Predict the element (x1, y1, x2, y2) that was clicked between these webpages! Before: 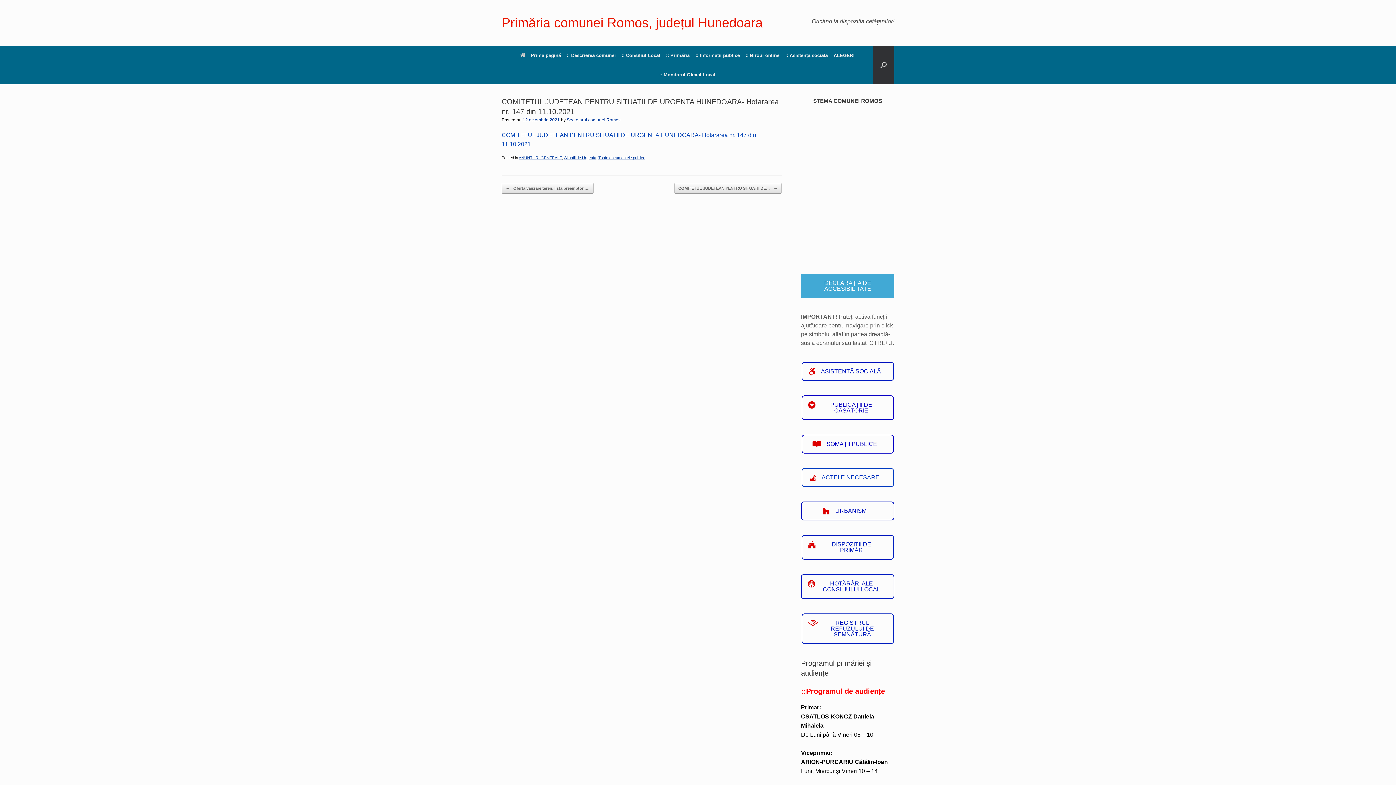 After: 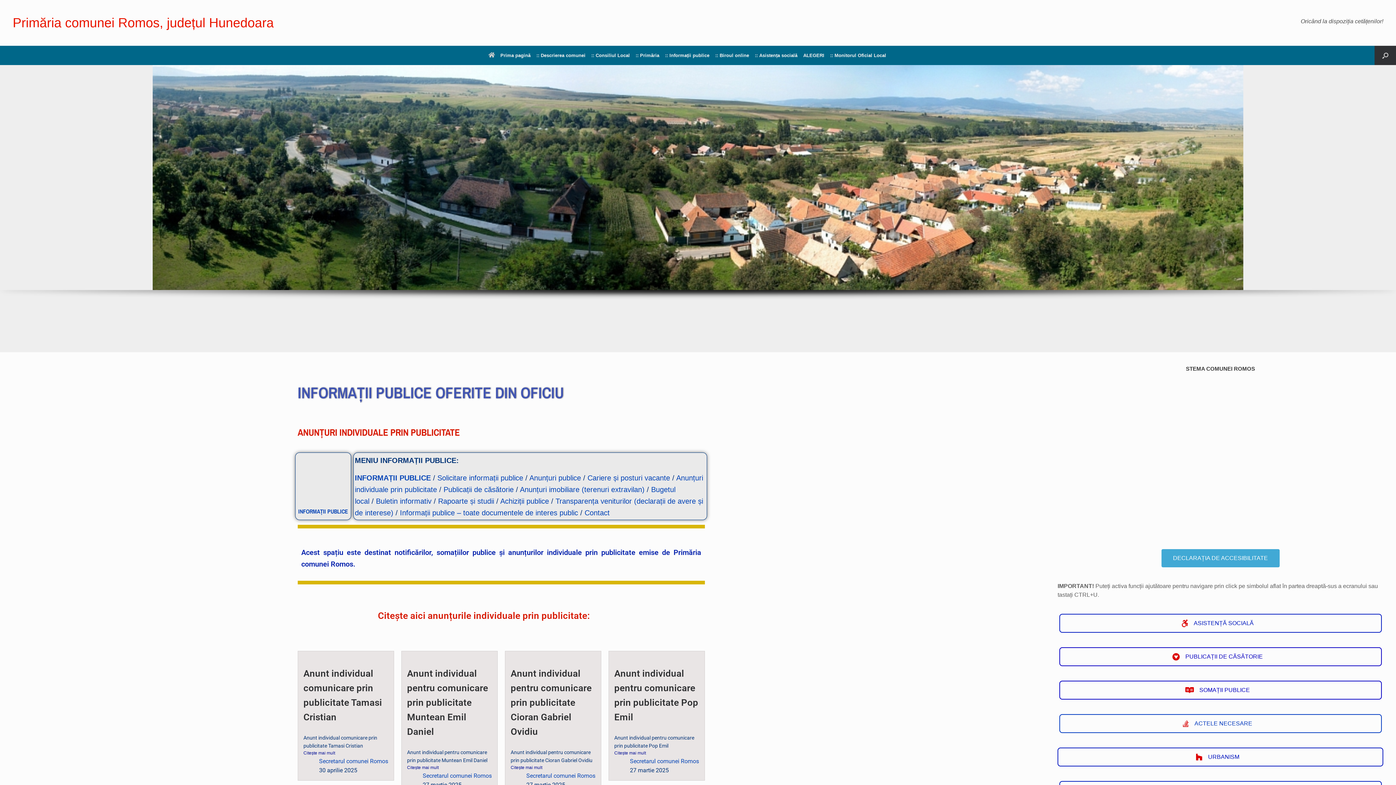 Action: bbox: (801, 434, 894, 453) label: SOMAȚII PUBLICE